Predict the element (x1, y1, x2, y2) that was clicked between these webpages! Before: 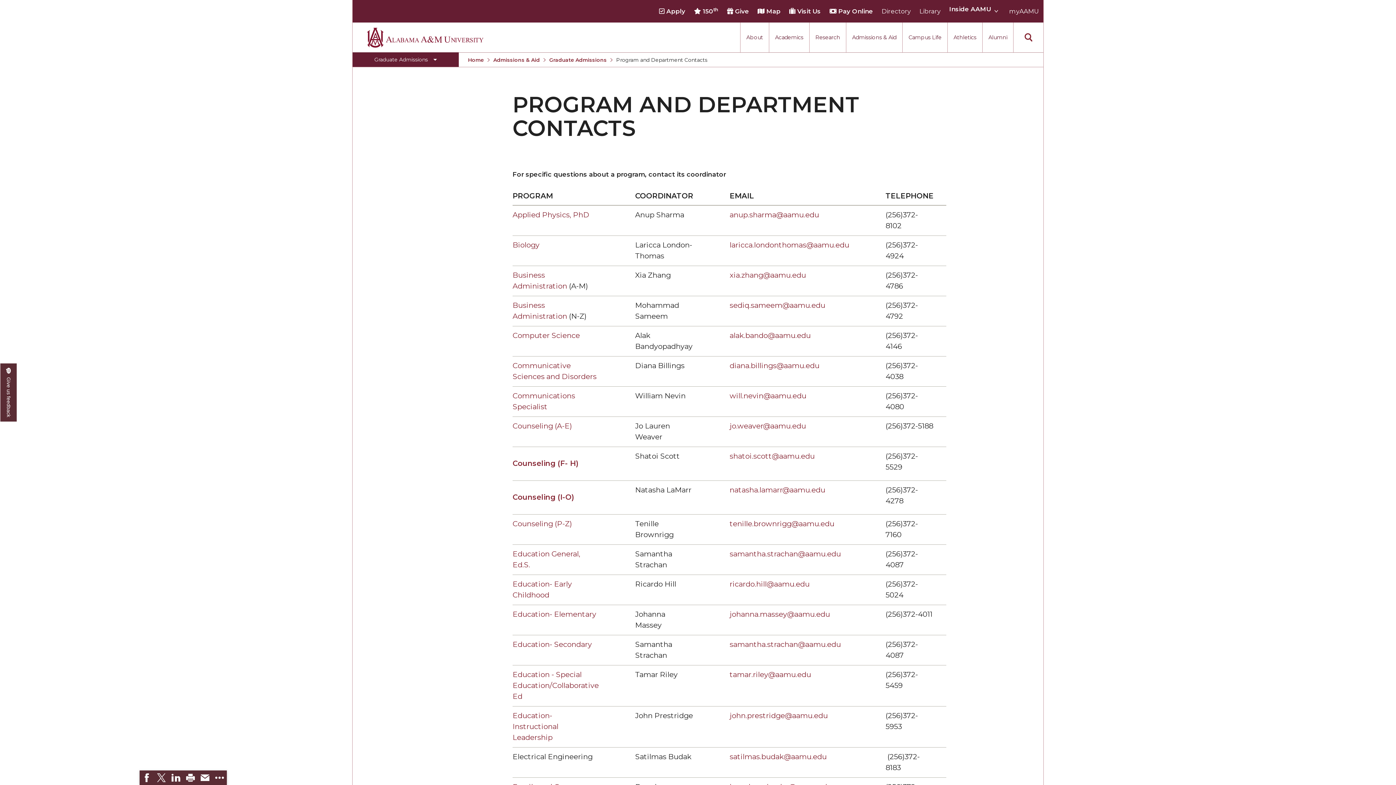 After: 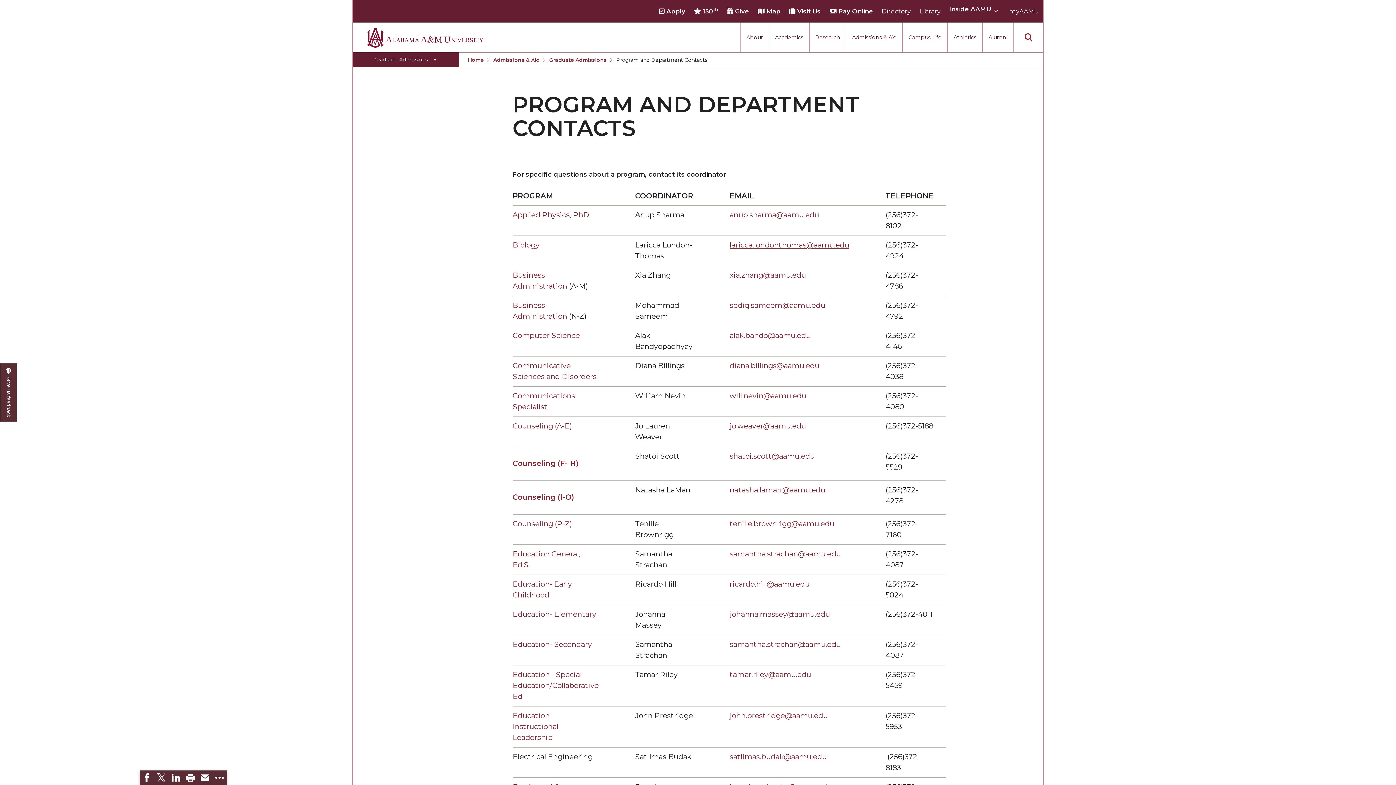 Action: label: laricca.londonthomas@aamu.edu bbox: (729, 240, 849, 249)